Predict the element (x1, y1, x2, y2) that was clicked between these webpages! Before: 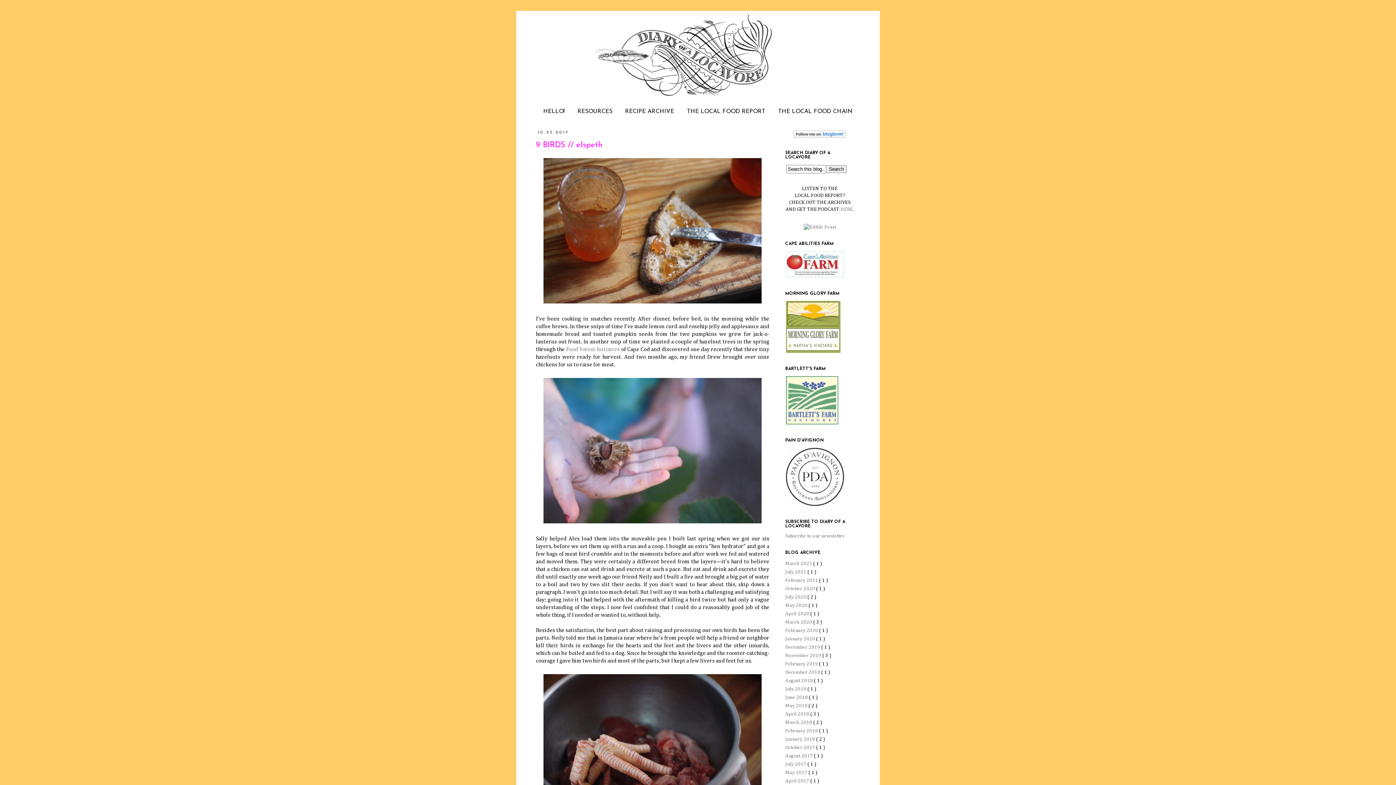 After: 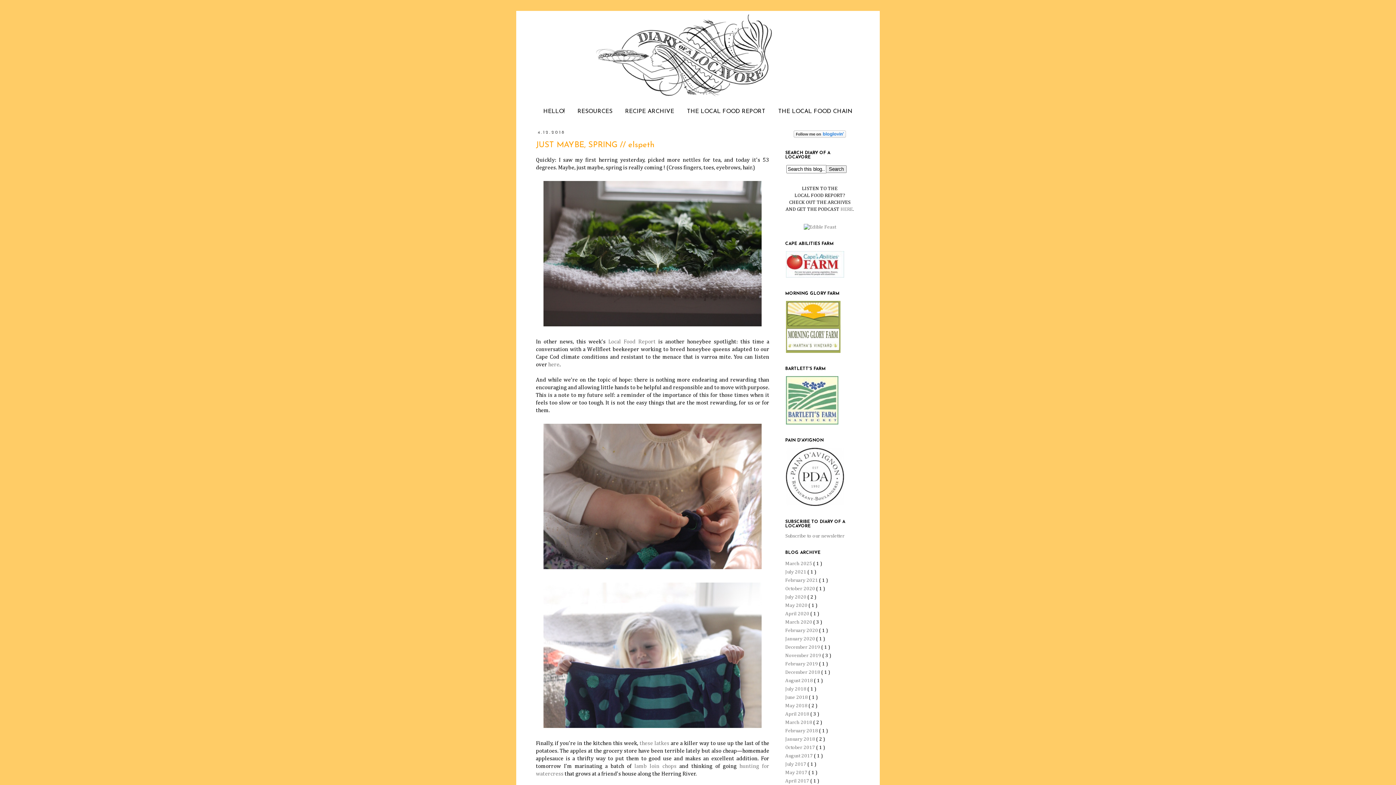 Action: bbox: (785, 711, 810, 716) label: April 2018 